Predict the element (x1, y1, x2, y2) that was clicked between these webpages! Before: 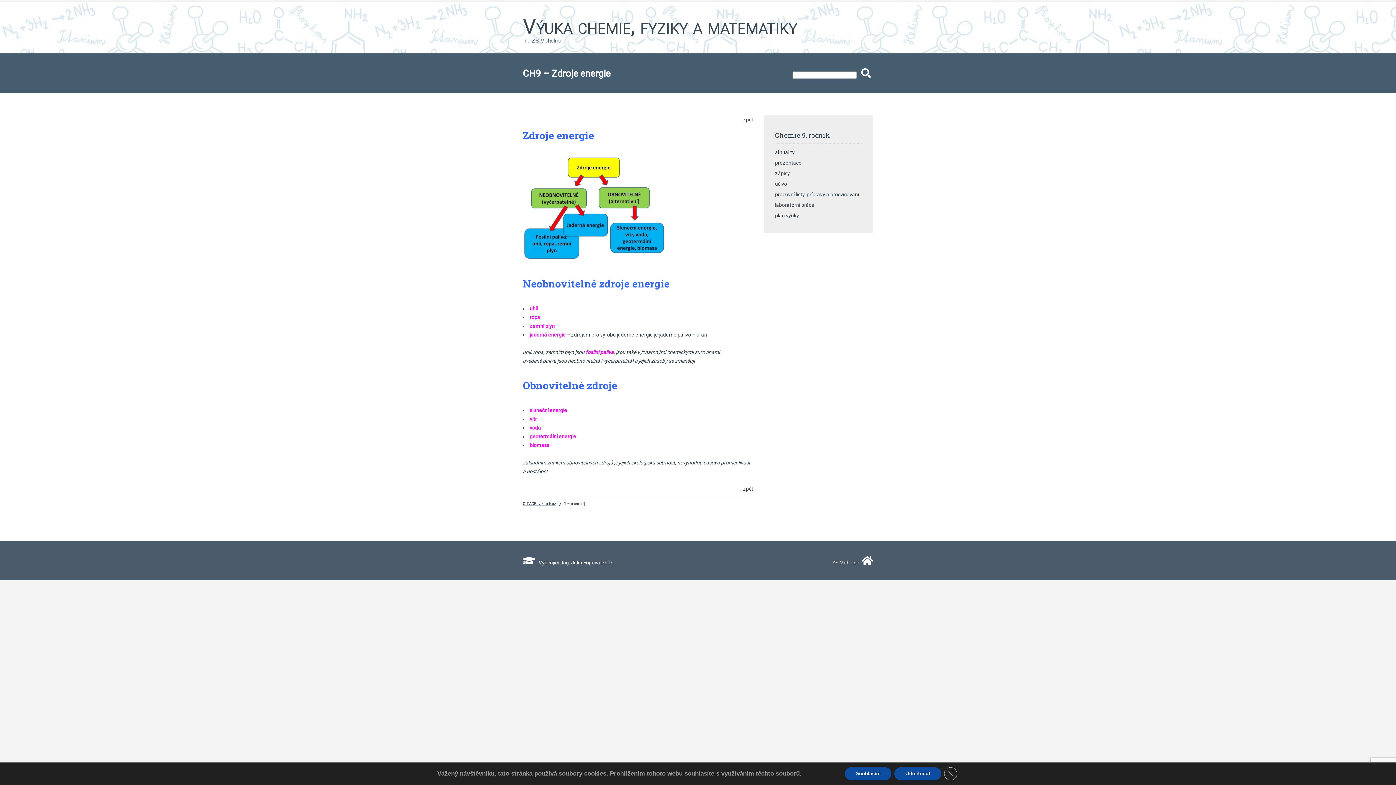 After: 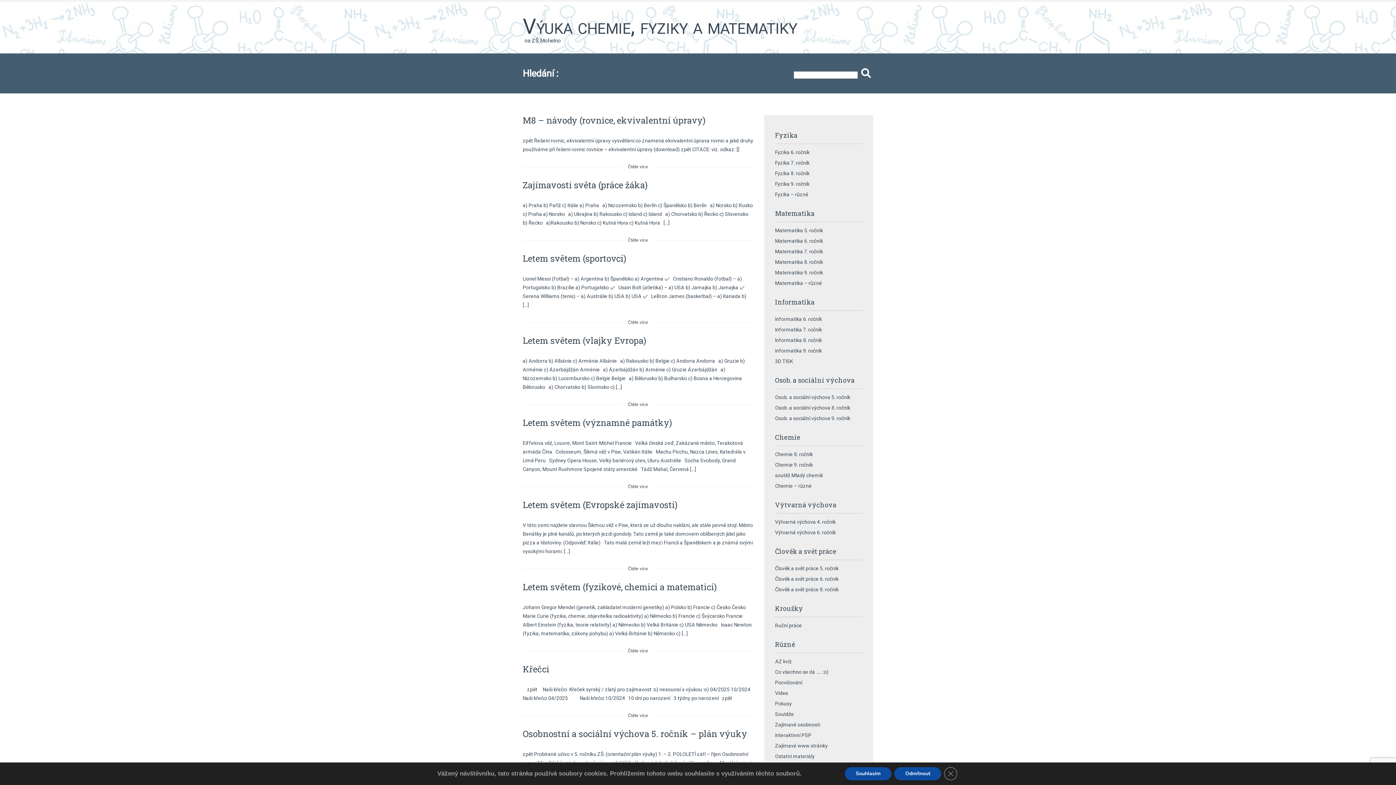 Action: bbox: (859, 68, 873, 78)